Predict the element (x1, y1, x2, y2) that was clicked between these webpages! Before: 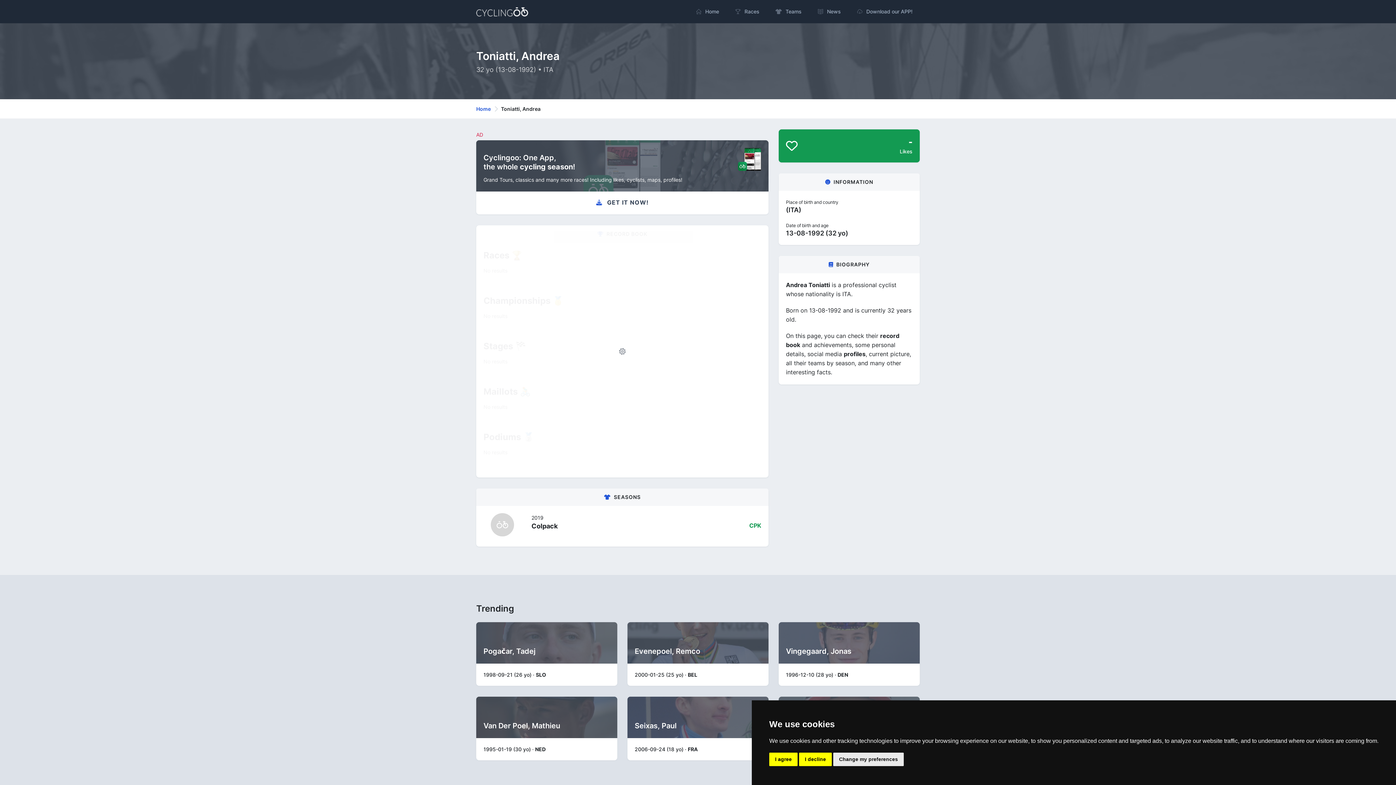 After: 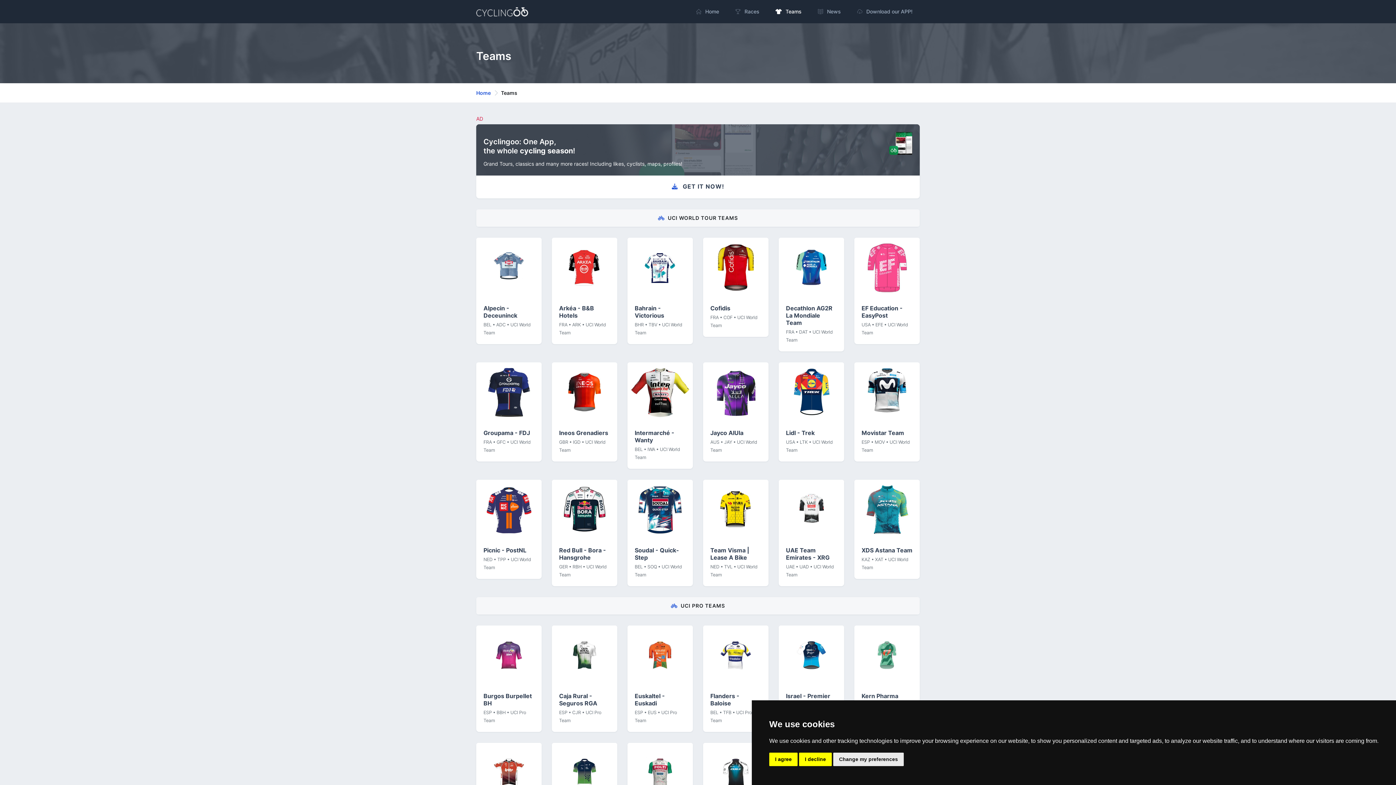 Action: label: Teams bbox: (768, 4, 809, 18)